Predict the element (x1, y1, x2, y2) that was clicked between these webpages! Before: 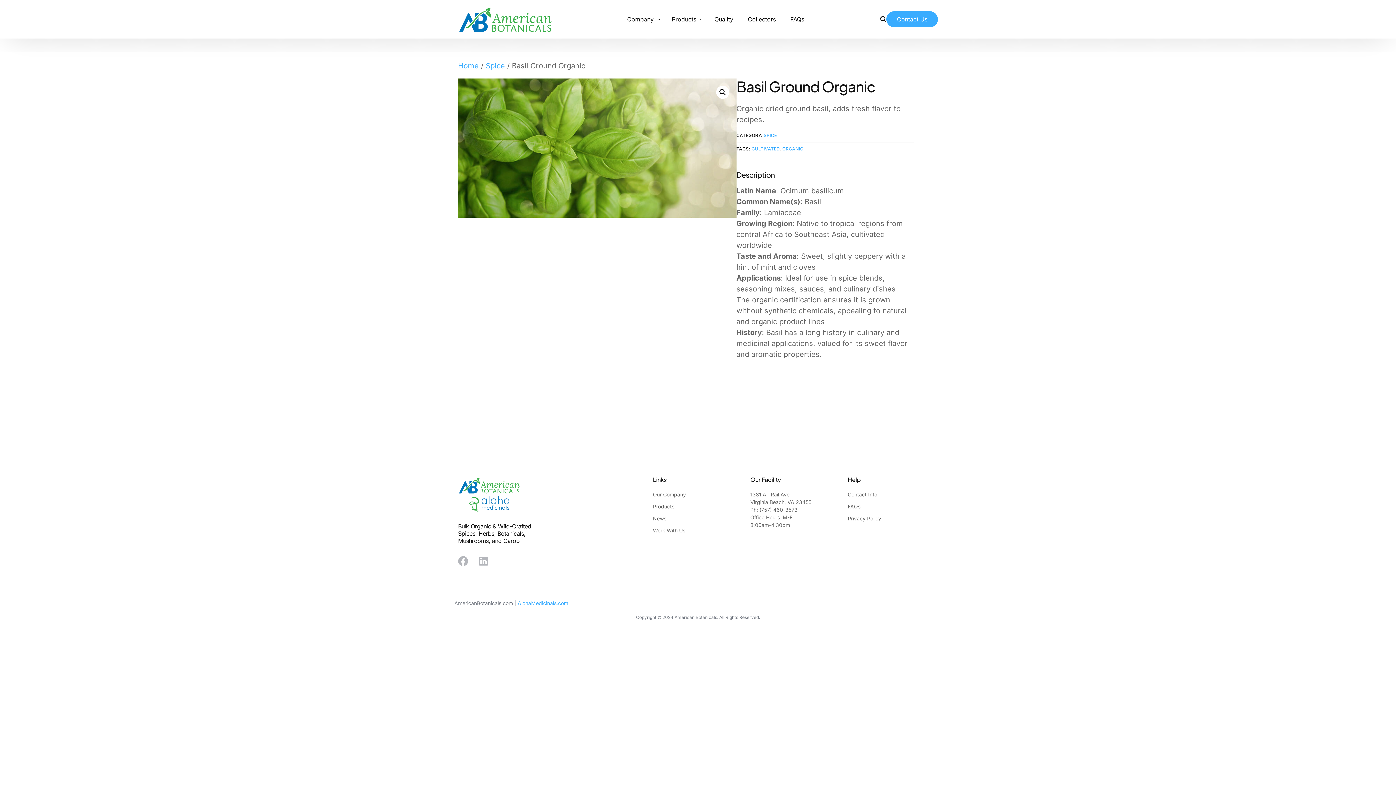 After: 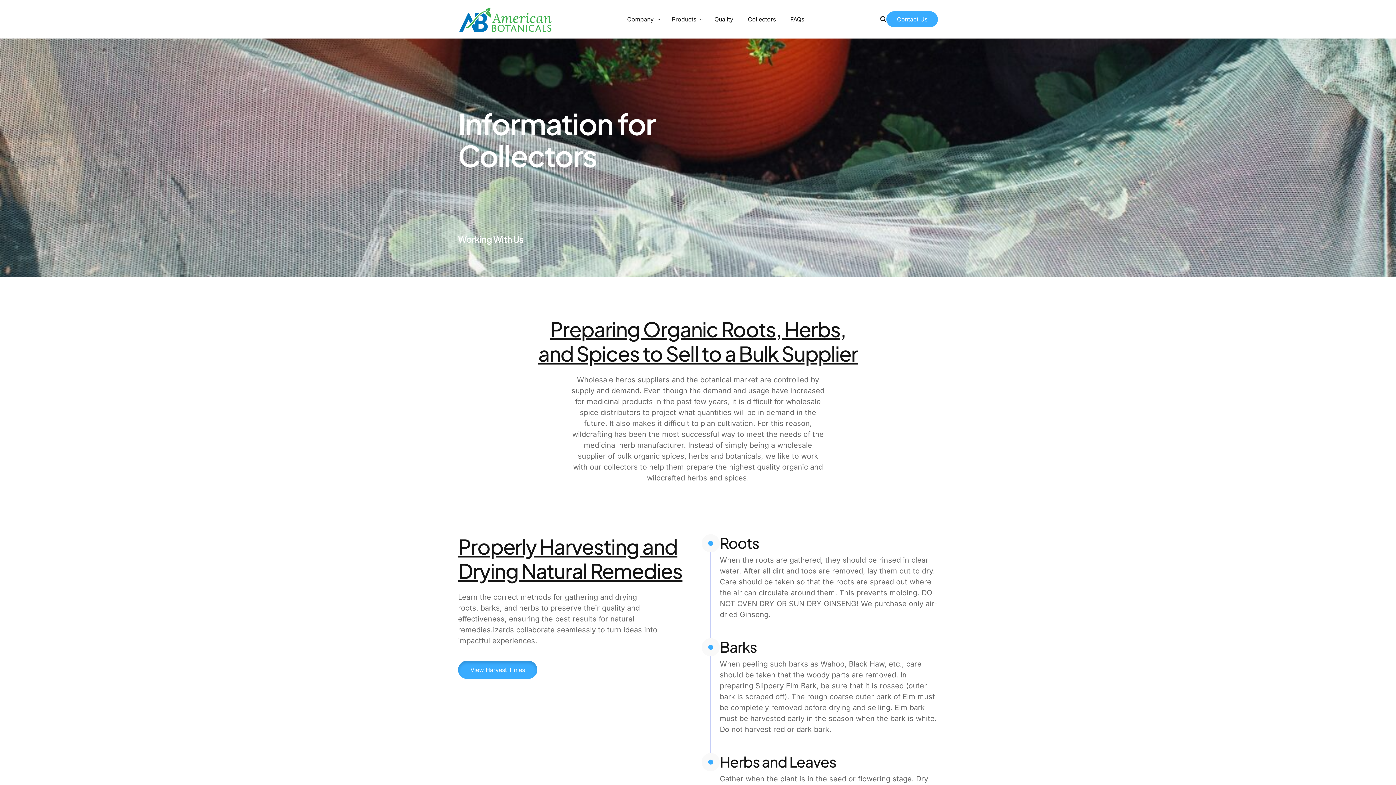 Action: bbox: (653, 526, 743, 534) label: Work With Us